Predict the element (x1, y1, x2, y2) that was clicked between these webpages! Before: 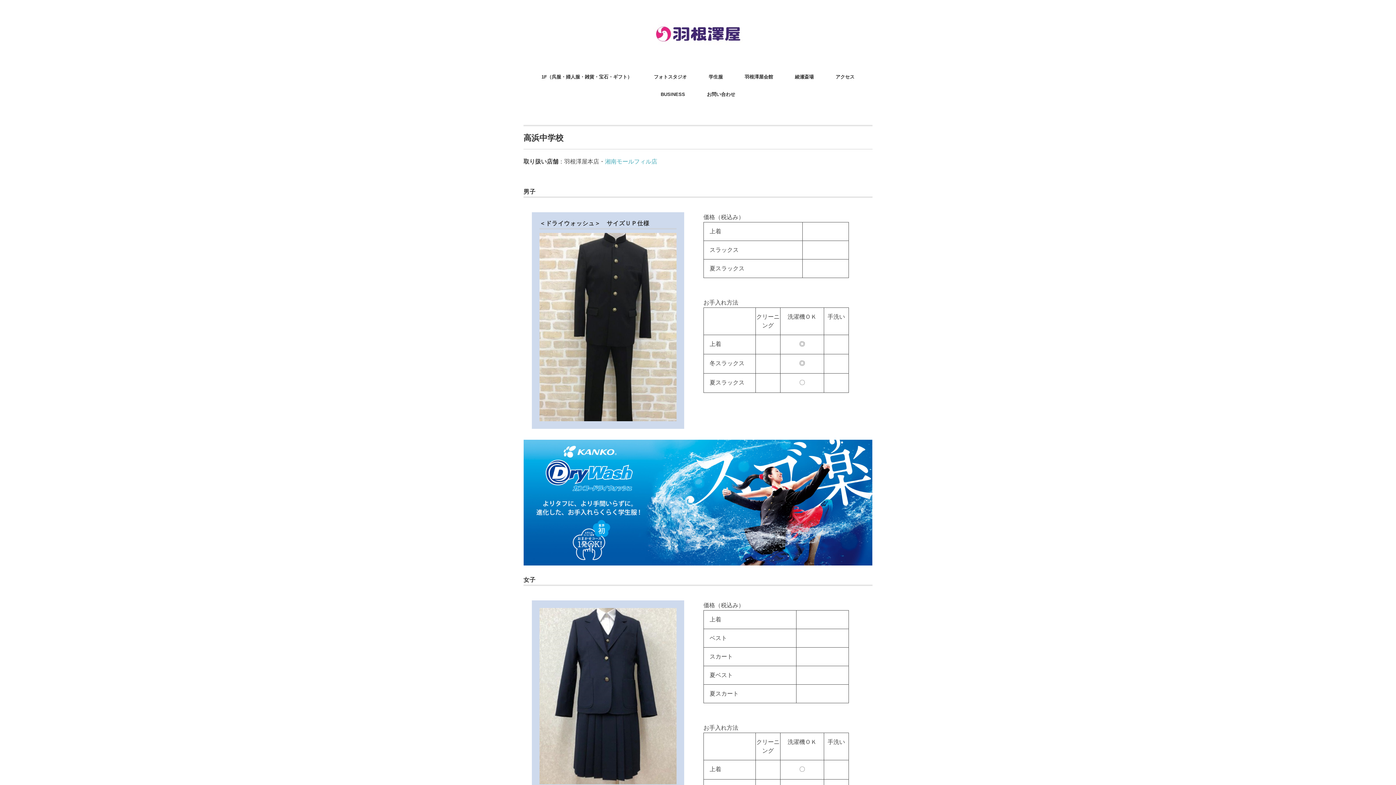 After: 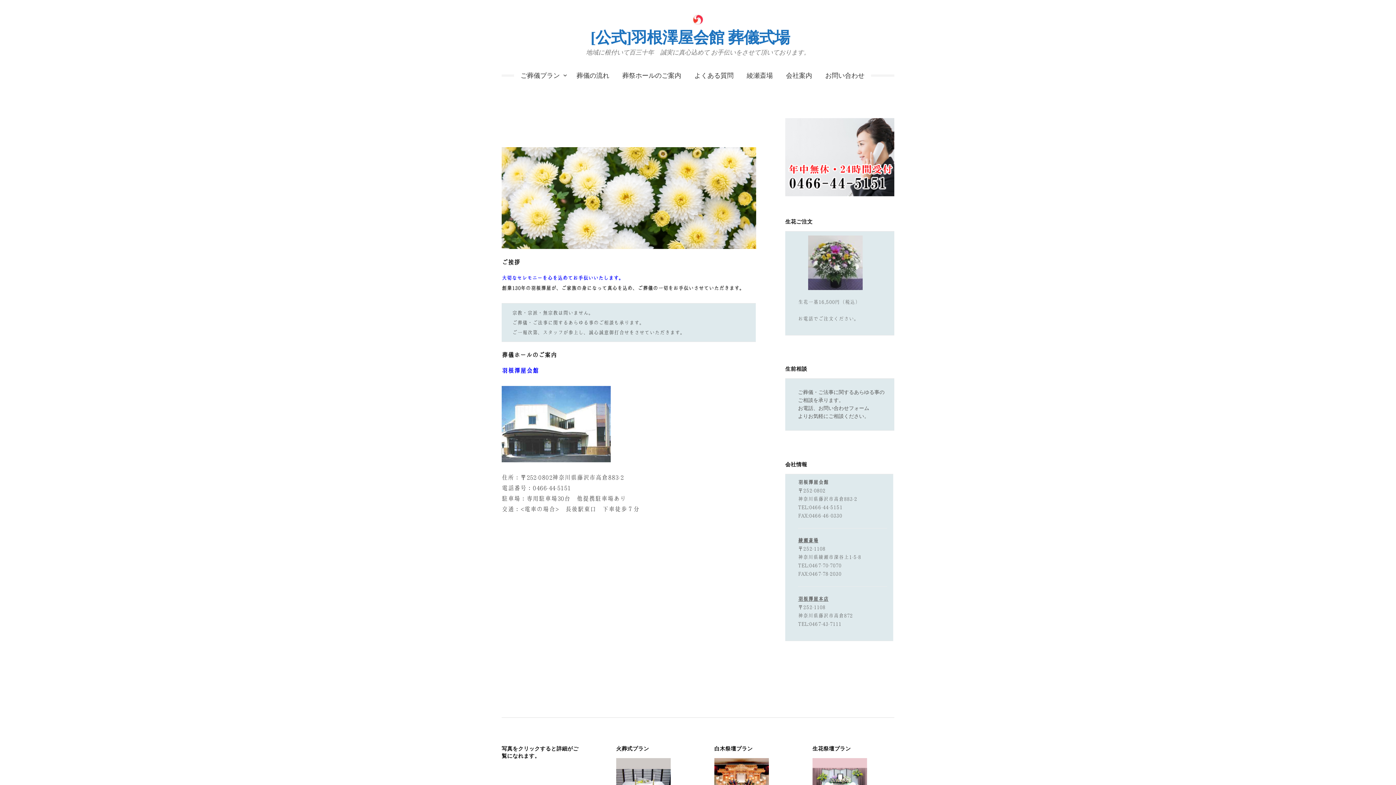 Action: label: 羽根澤屋会館 bbox: (734, 68, 784, 85)